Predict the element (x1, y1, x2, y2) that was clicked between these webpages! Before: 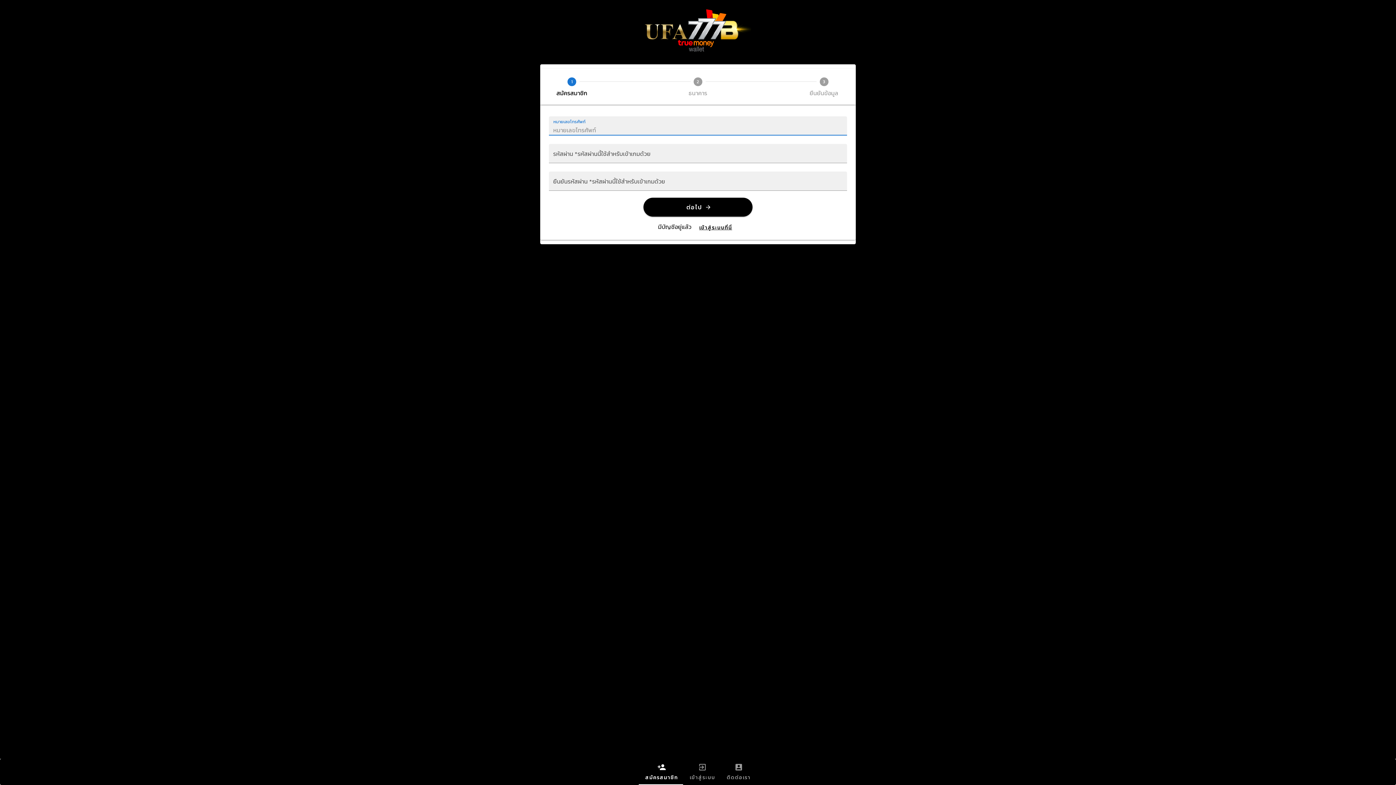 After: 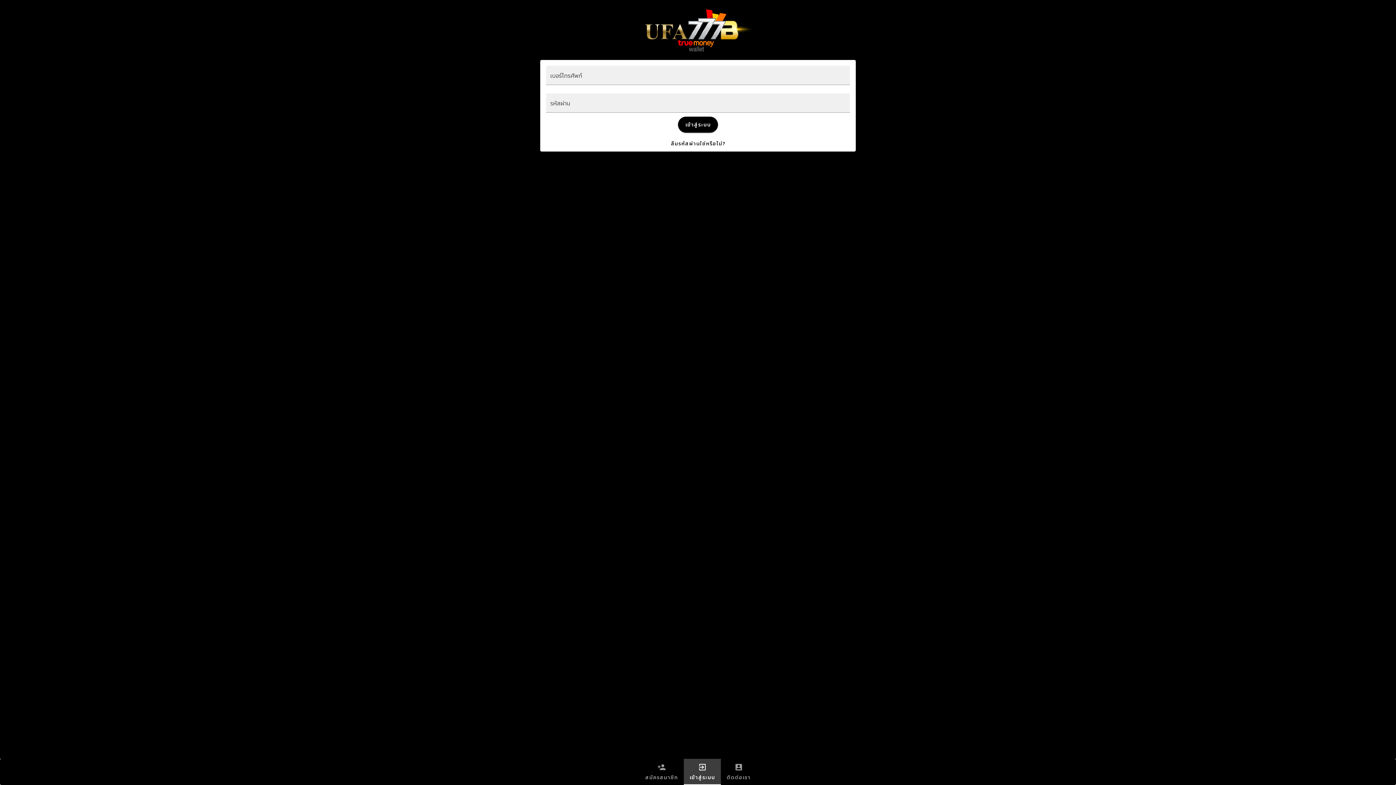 Action: label: เข้าสู่ระบบ bbox: (683, 759, 722, 785)